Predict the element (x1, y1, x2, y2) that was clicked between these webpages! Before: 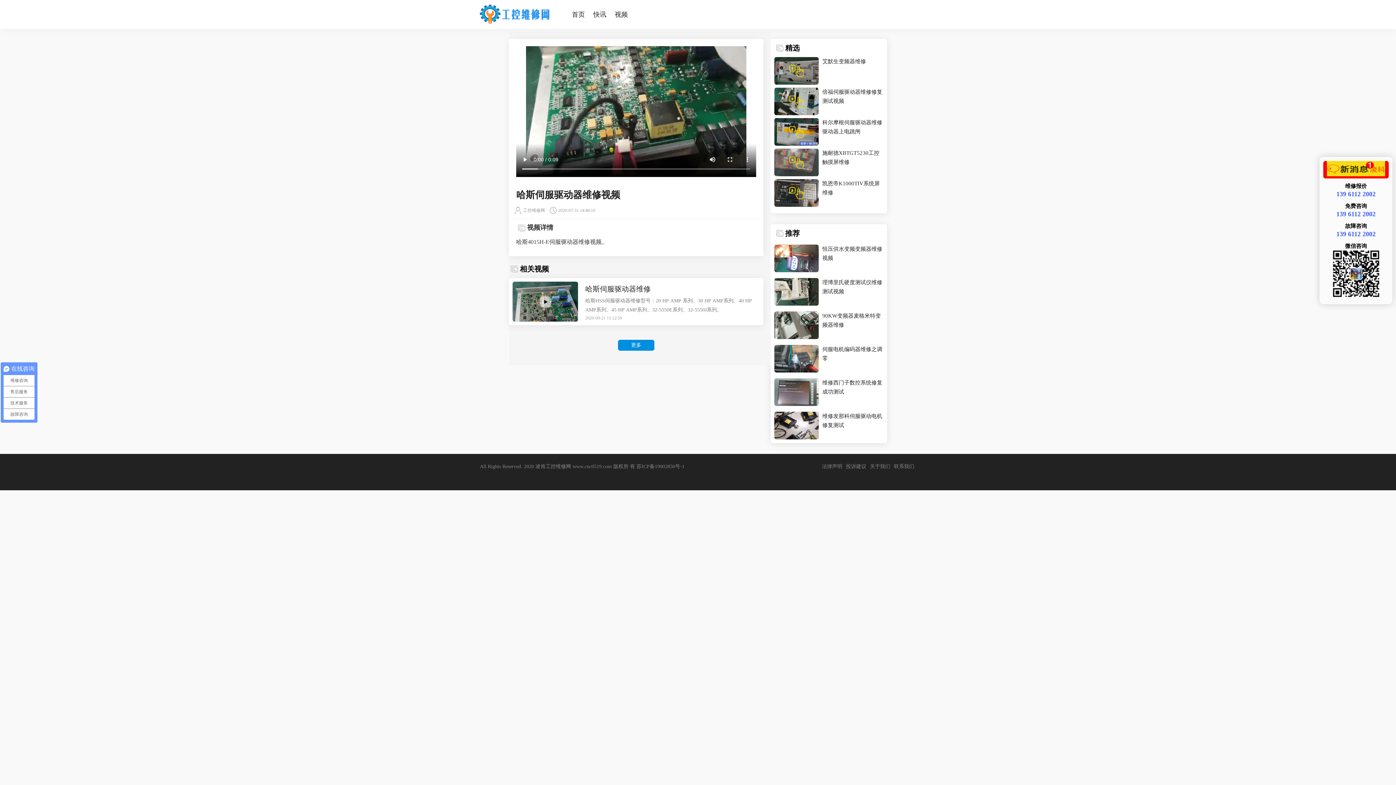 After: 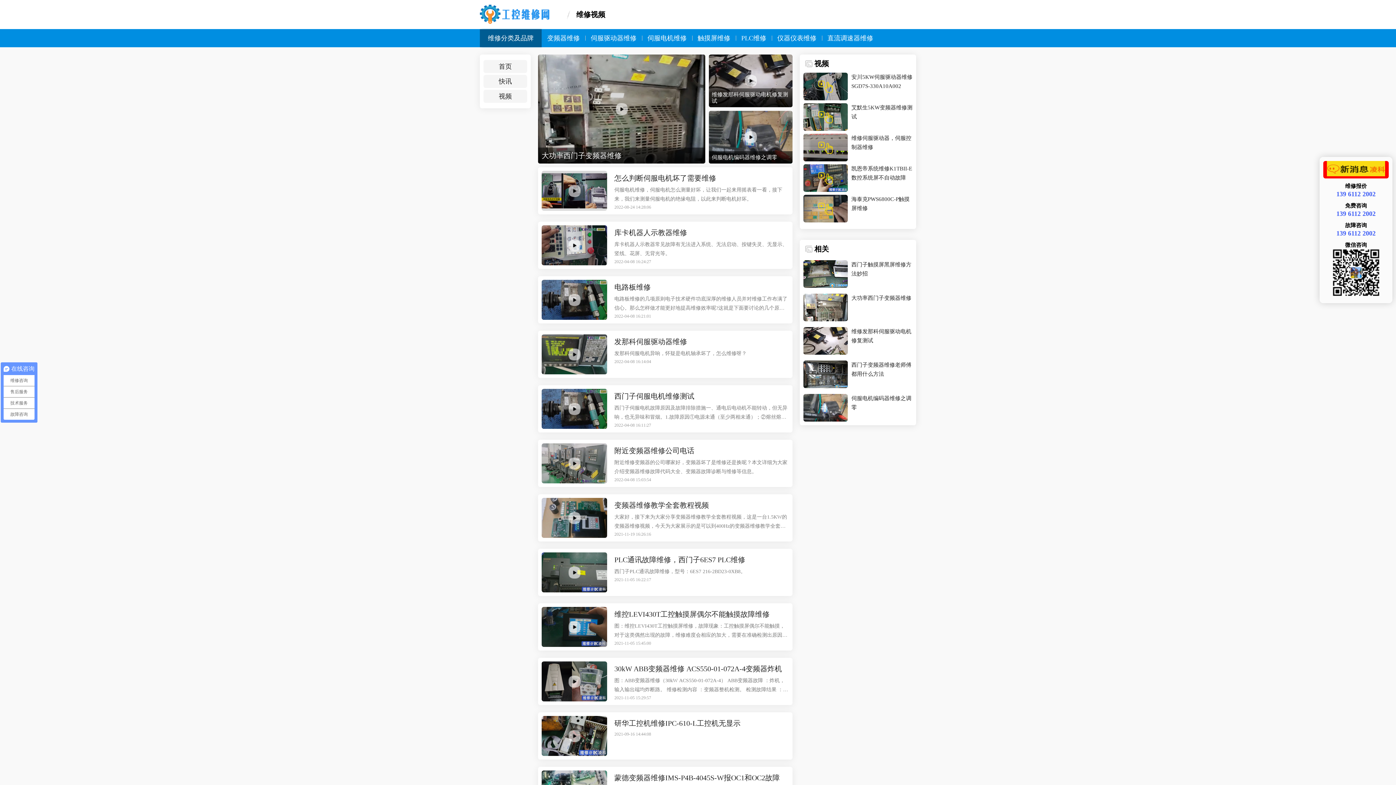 Action: bbox: (614, 10, 628, 18) label: 视频